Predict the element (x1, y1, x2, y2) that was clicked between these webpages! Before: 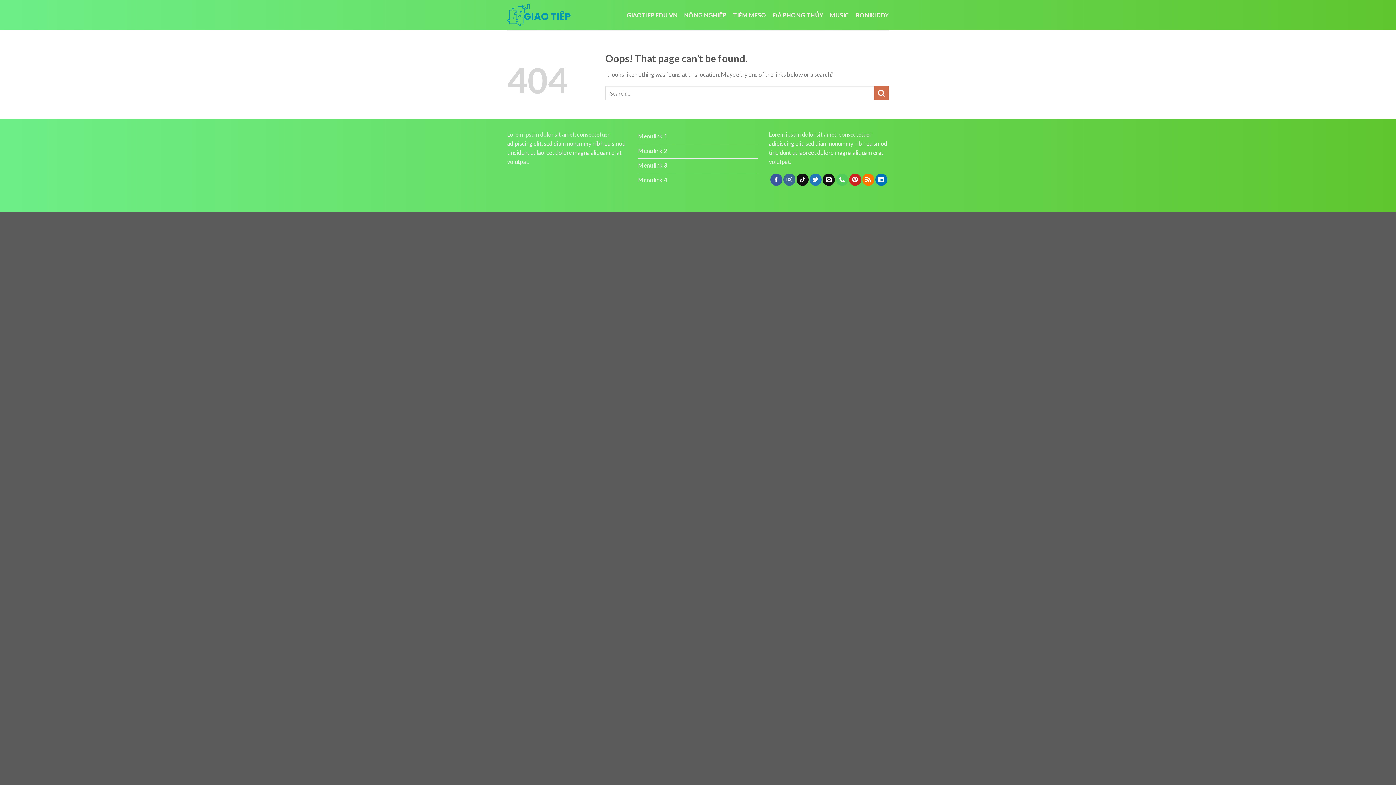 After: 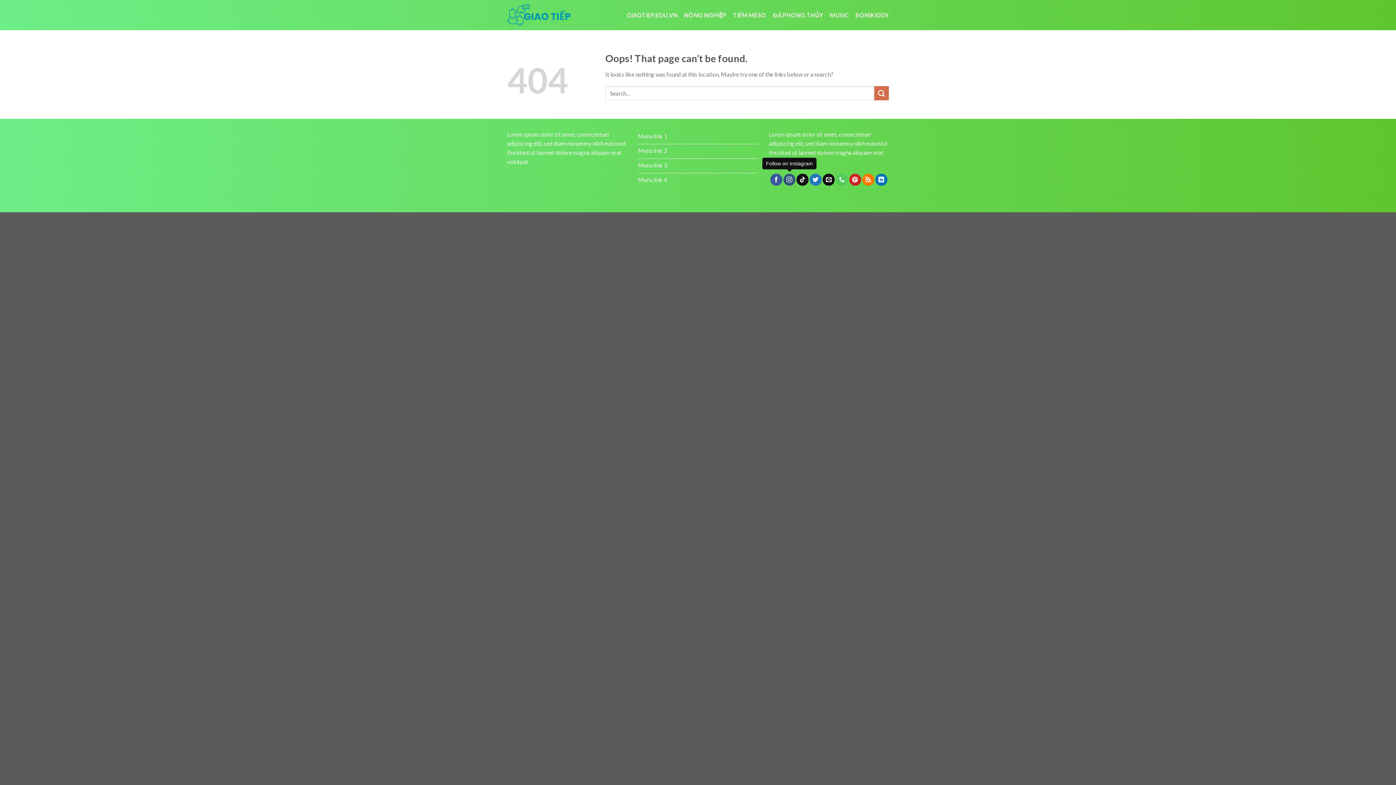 Action: bbox: (783, 173, 795, 185)